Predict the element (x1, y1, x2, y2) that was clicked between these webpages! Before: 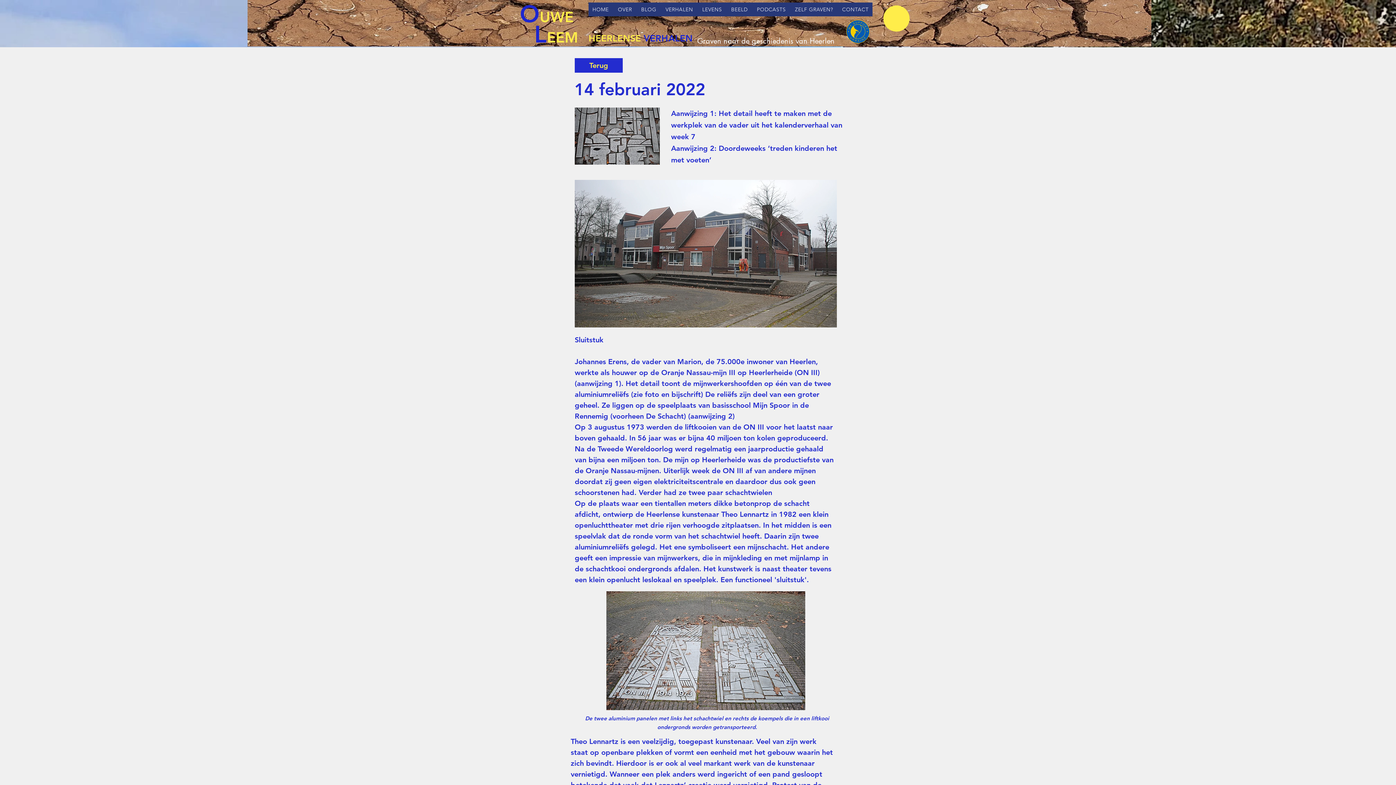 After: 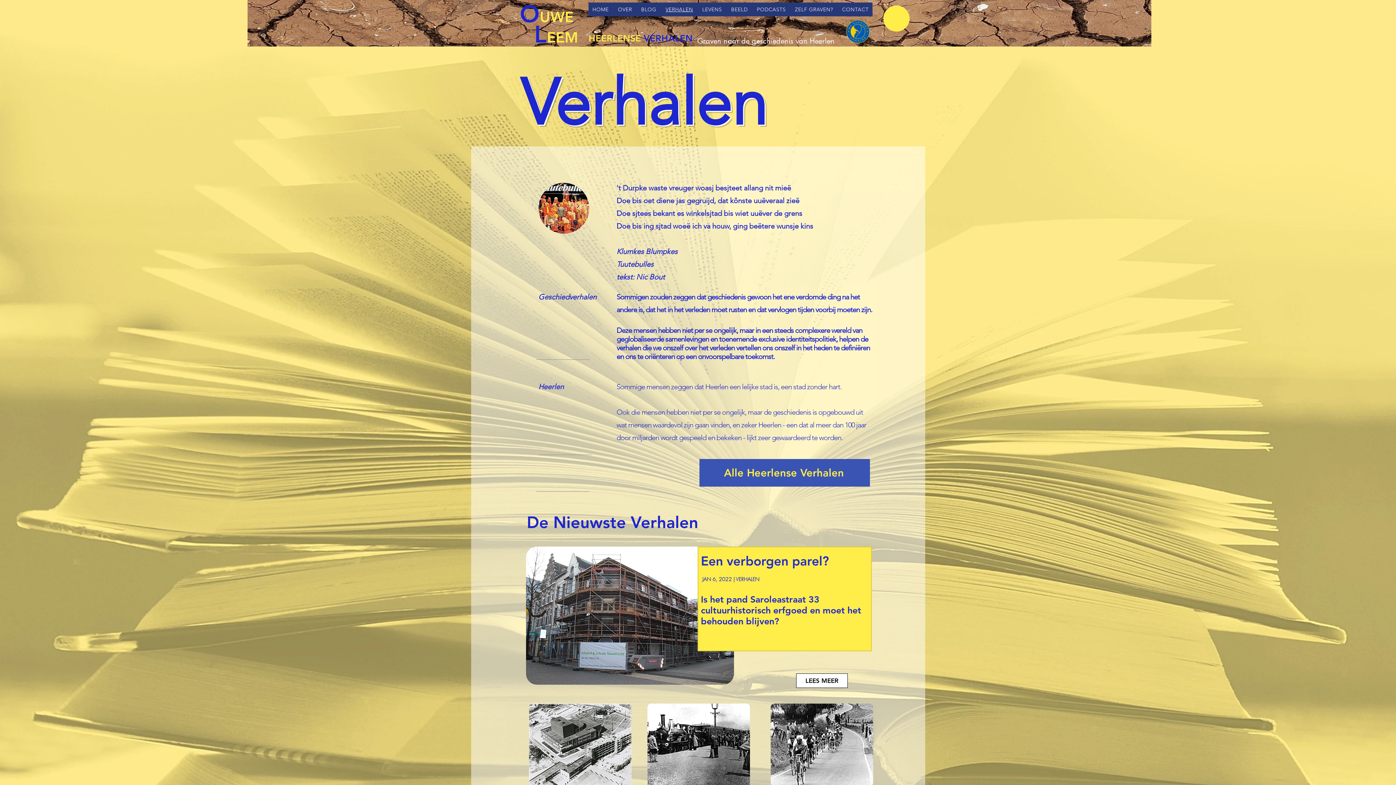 Action: label: VERHALEN bbox: (661, 2, 697, 16)